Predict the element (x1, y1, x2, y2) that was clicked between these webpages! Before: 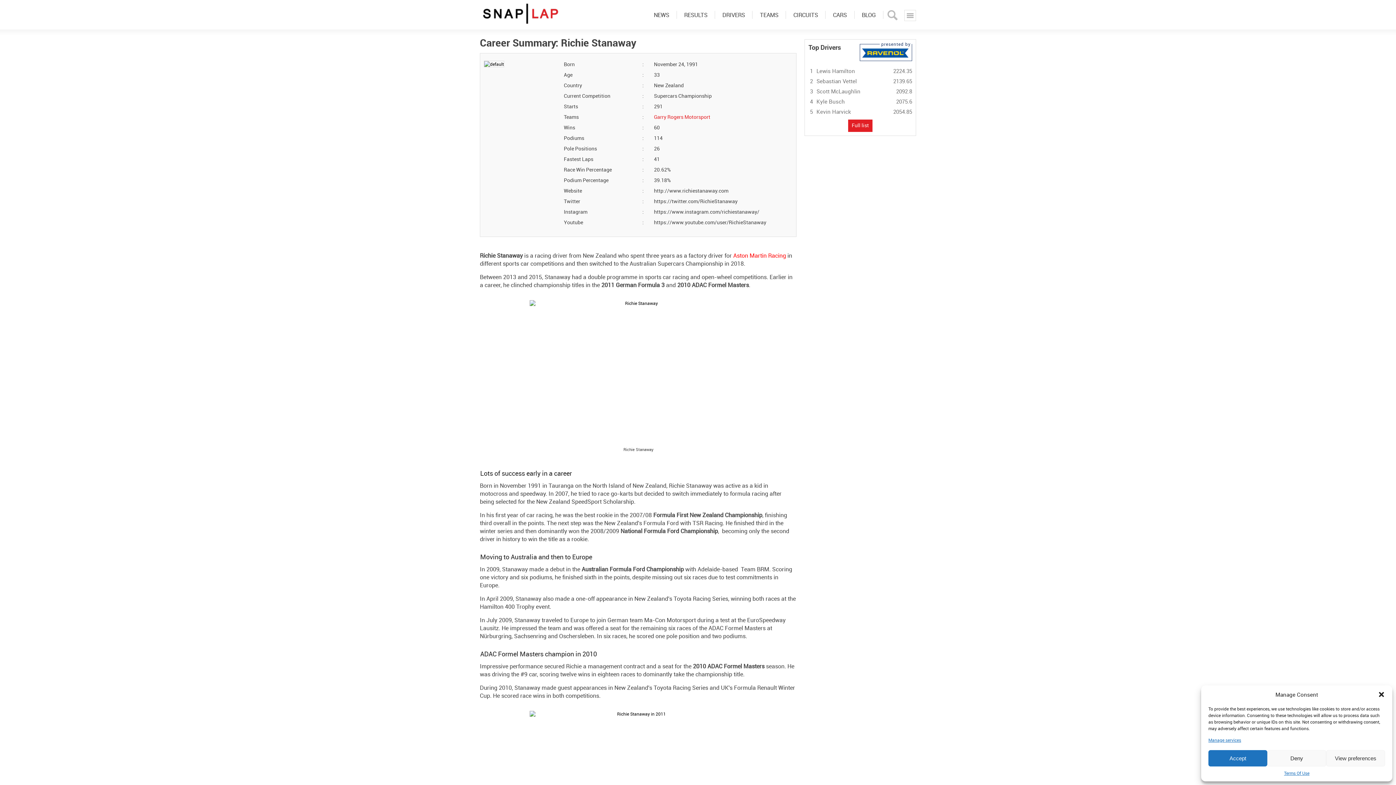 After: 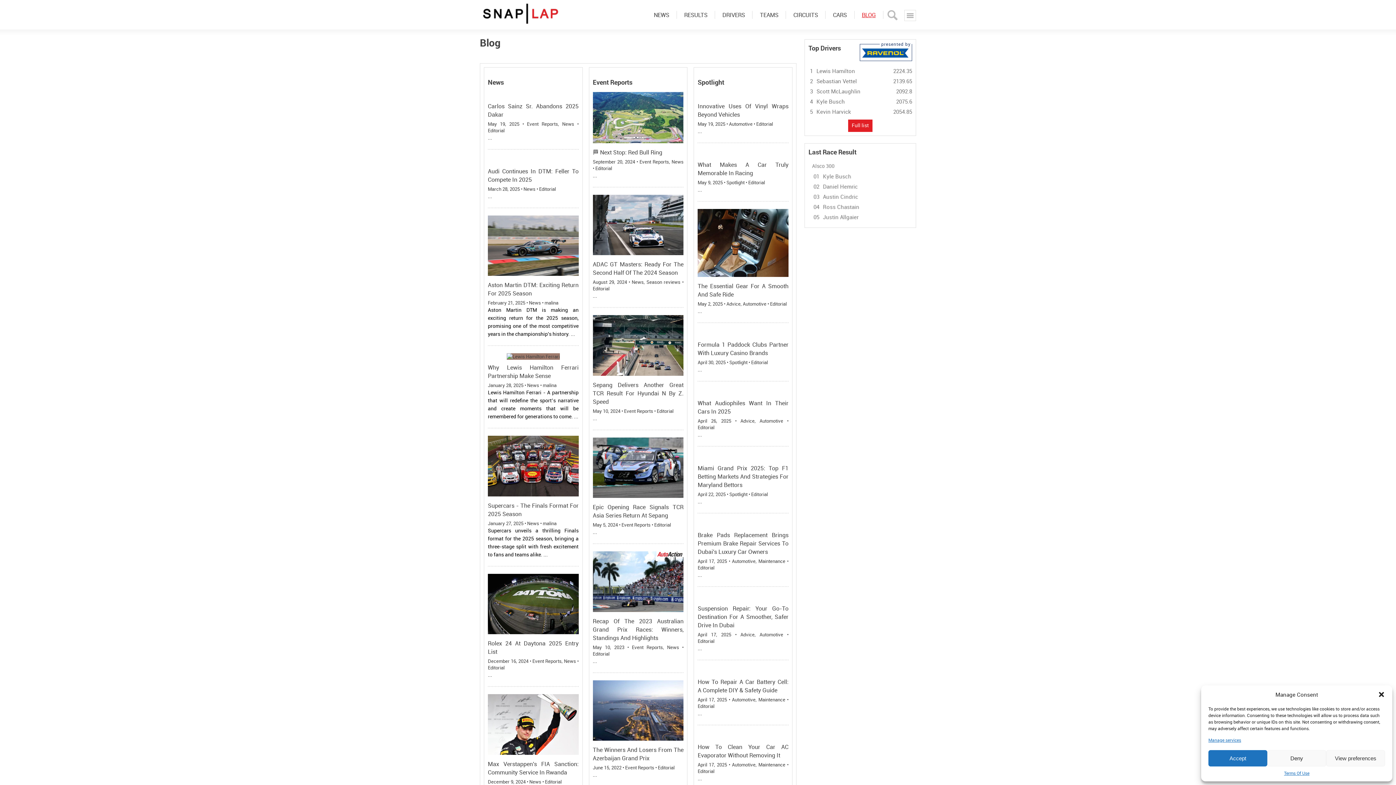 Action: label: BLOG
 bbox: (854, 10, 883, 18)